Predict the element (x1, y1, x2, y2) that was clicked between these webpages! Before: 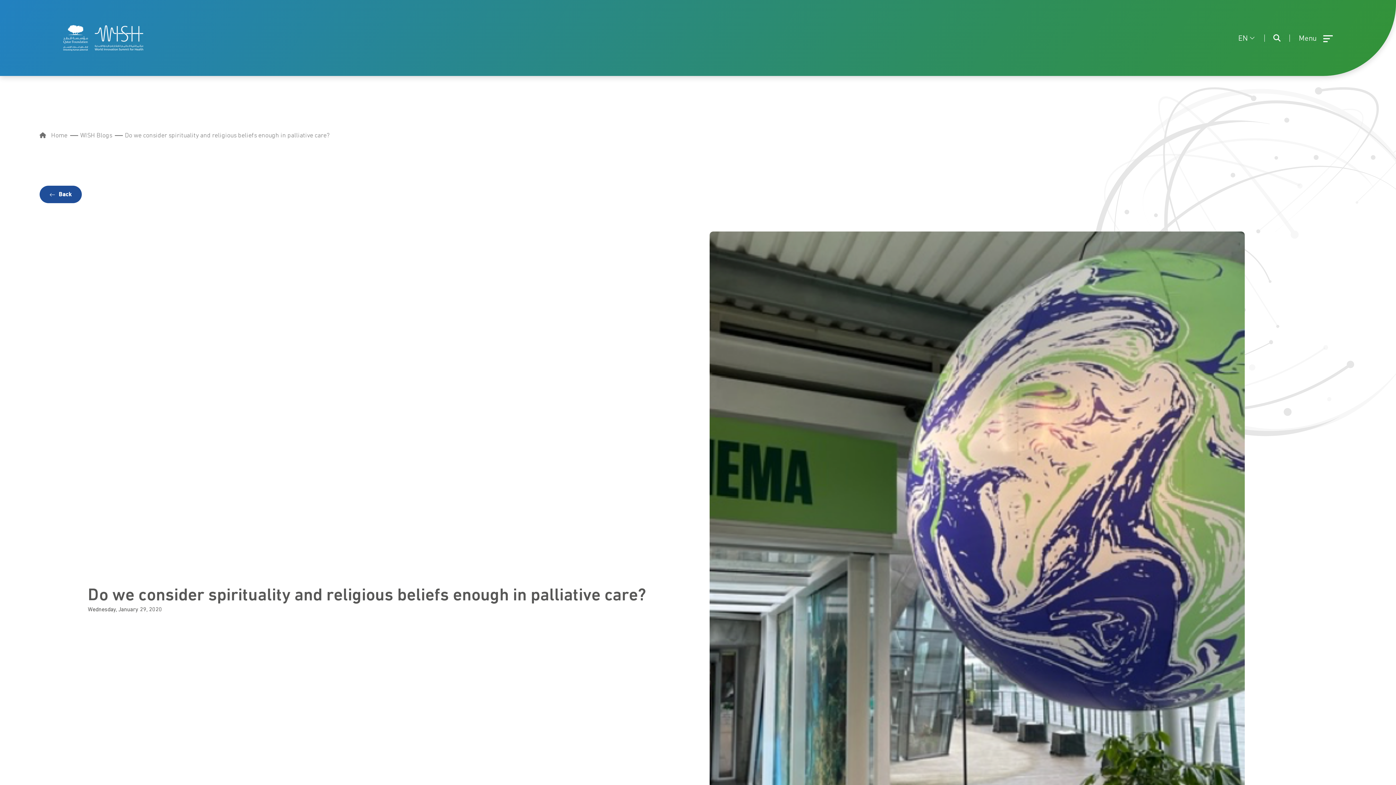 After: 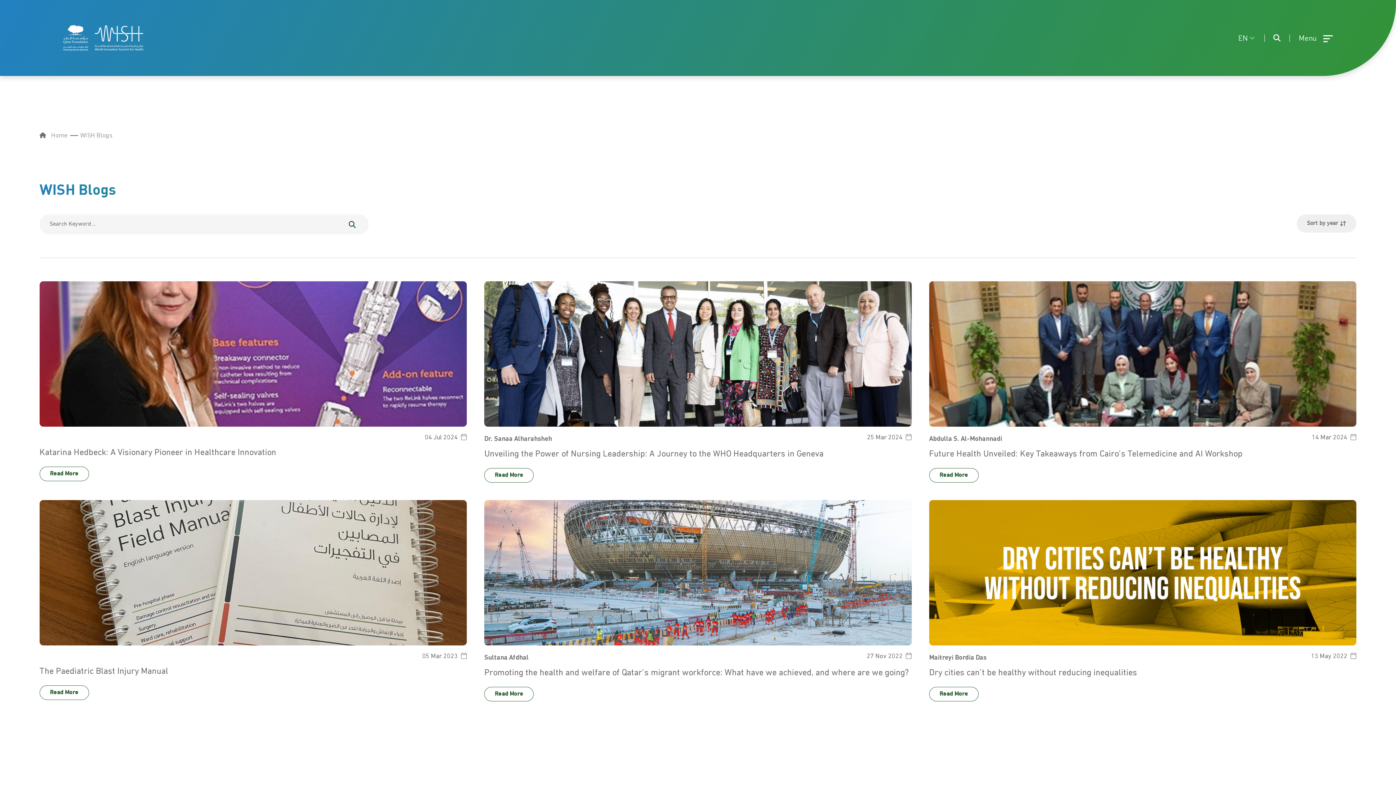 Action: bbox: (80, 131, 112, 139) label: WISH Blogs